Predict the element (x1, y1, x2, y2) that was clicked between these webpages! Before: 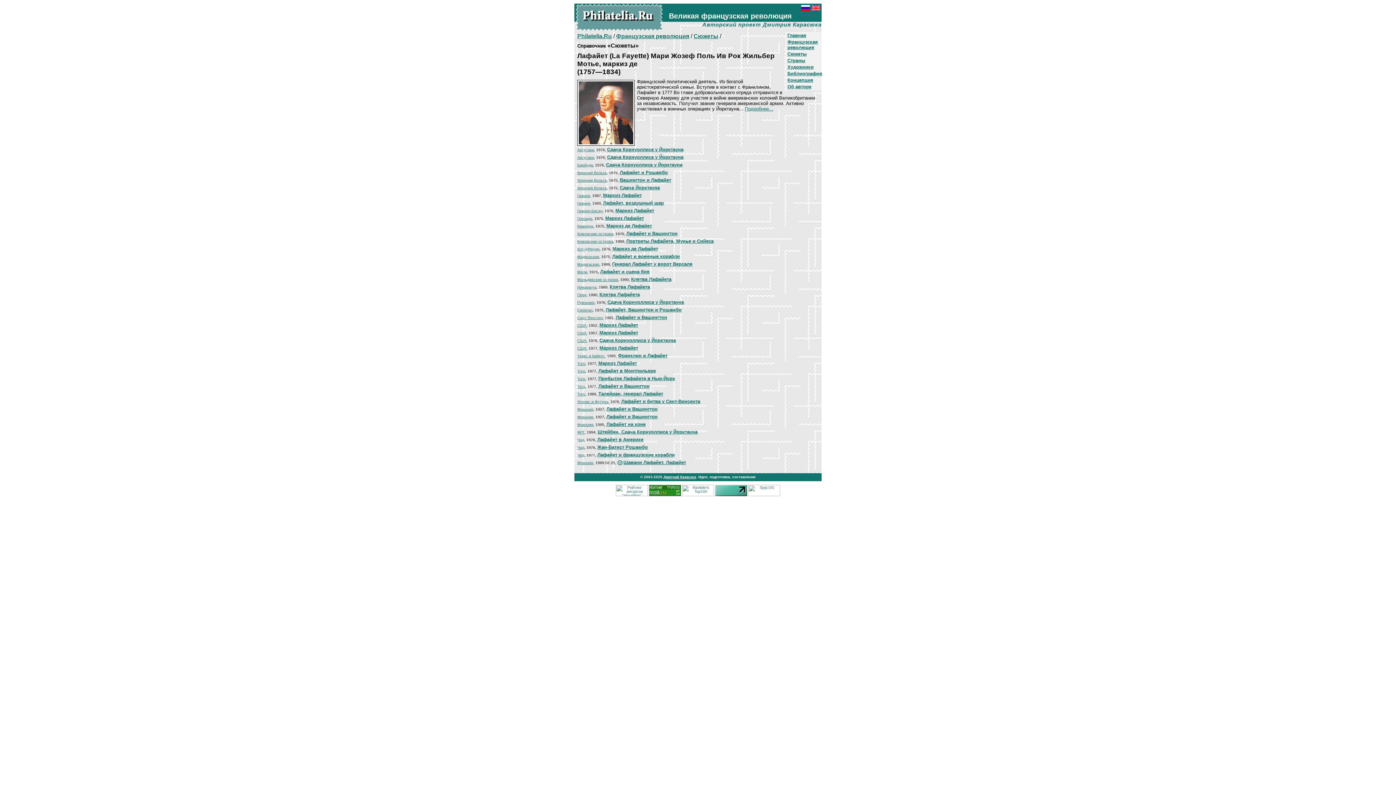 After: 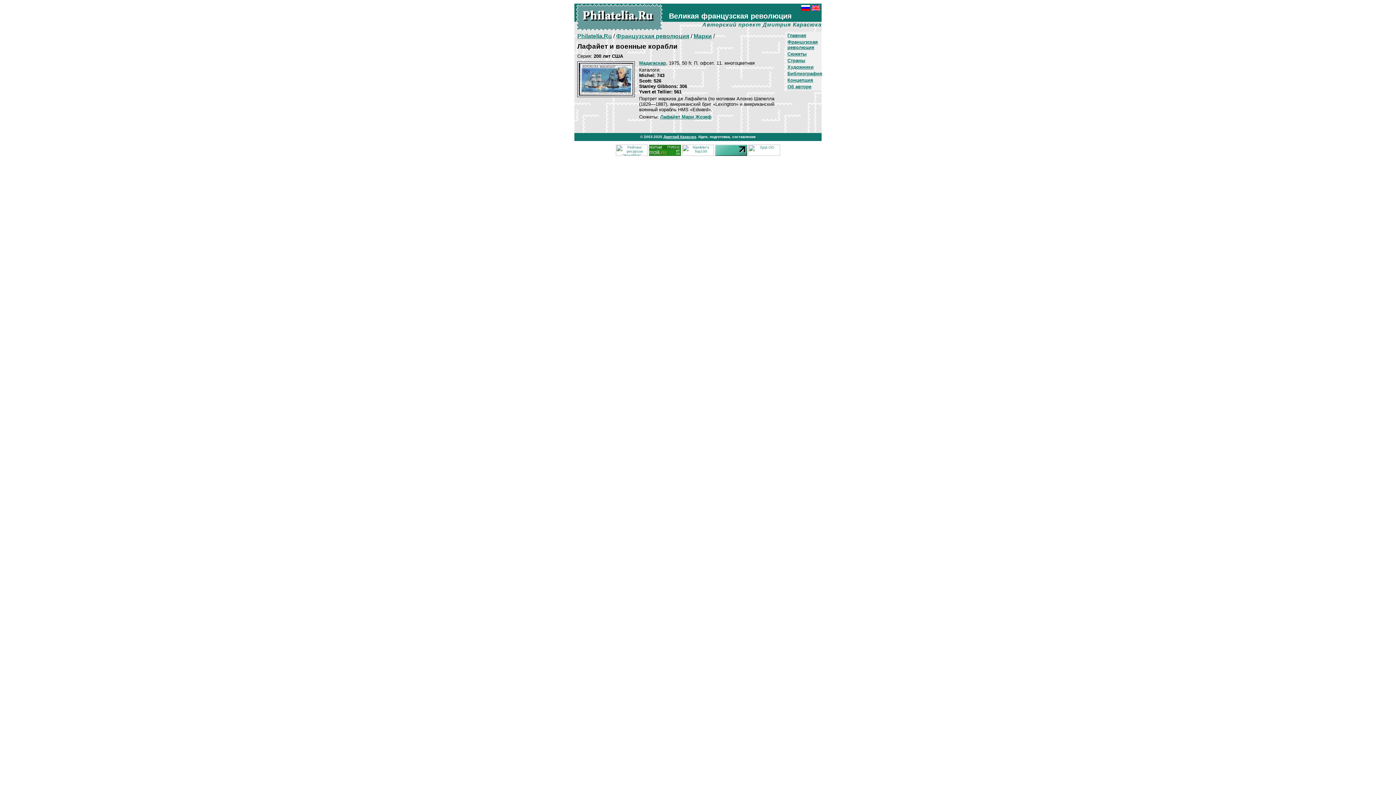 Action: label: Лафайет и военные корабли bbox: (612, 253, 680, 259)